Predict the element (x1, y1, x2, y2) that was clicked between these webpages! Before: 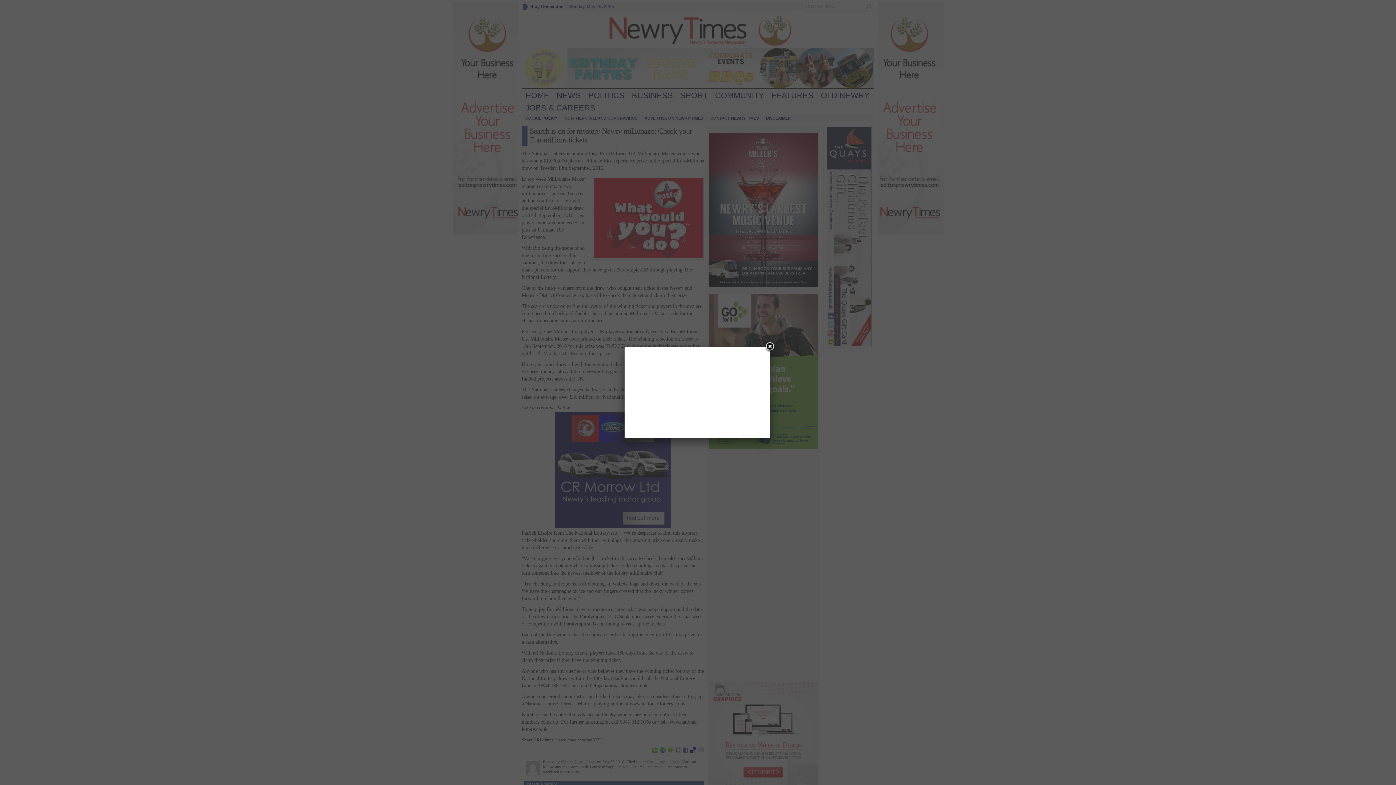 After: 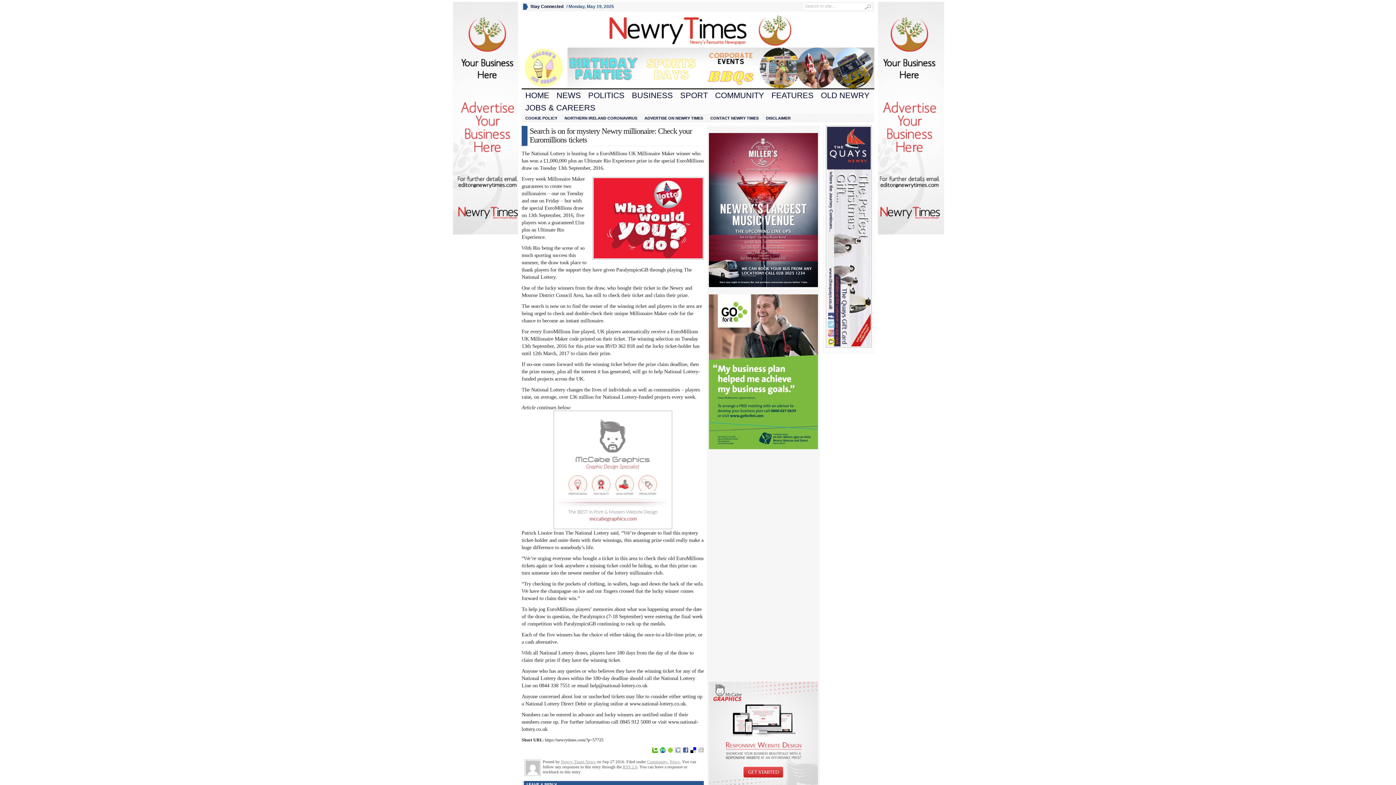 Action: bbox: (764, 341, 775, 352) label: Close